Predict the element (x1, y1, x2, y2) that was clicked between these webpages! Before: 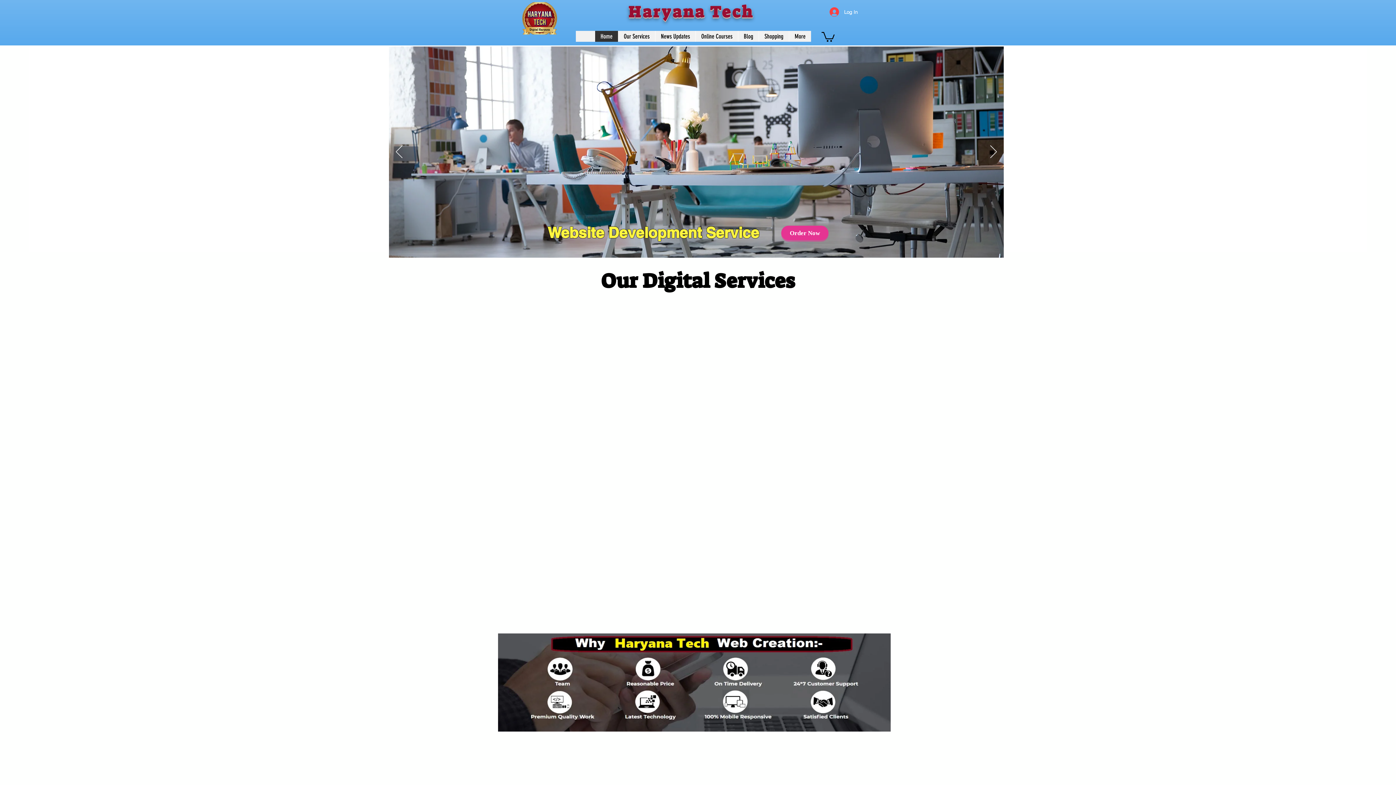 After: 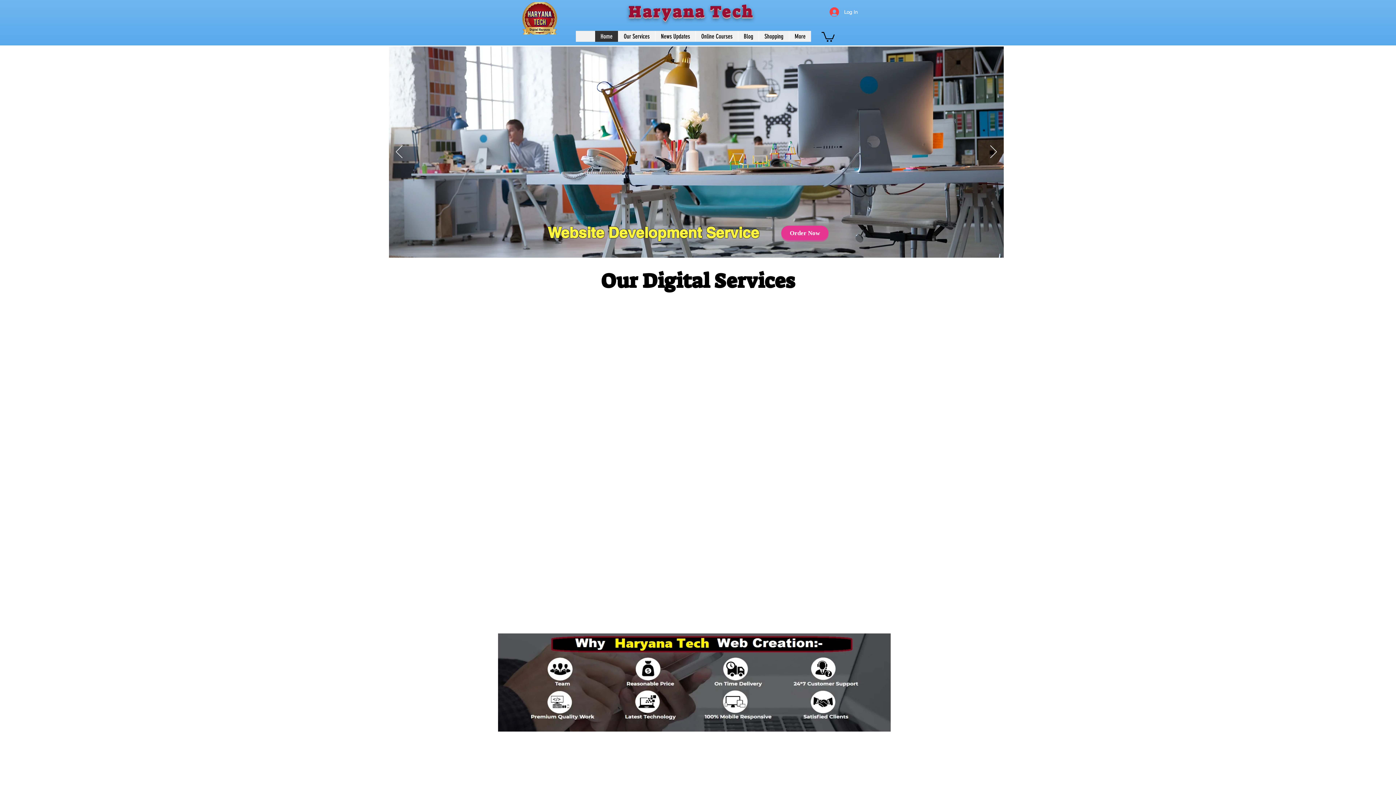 Action: bbox: (520, 2, 559, 34)